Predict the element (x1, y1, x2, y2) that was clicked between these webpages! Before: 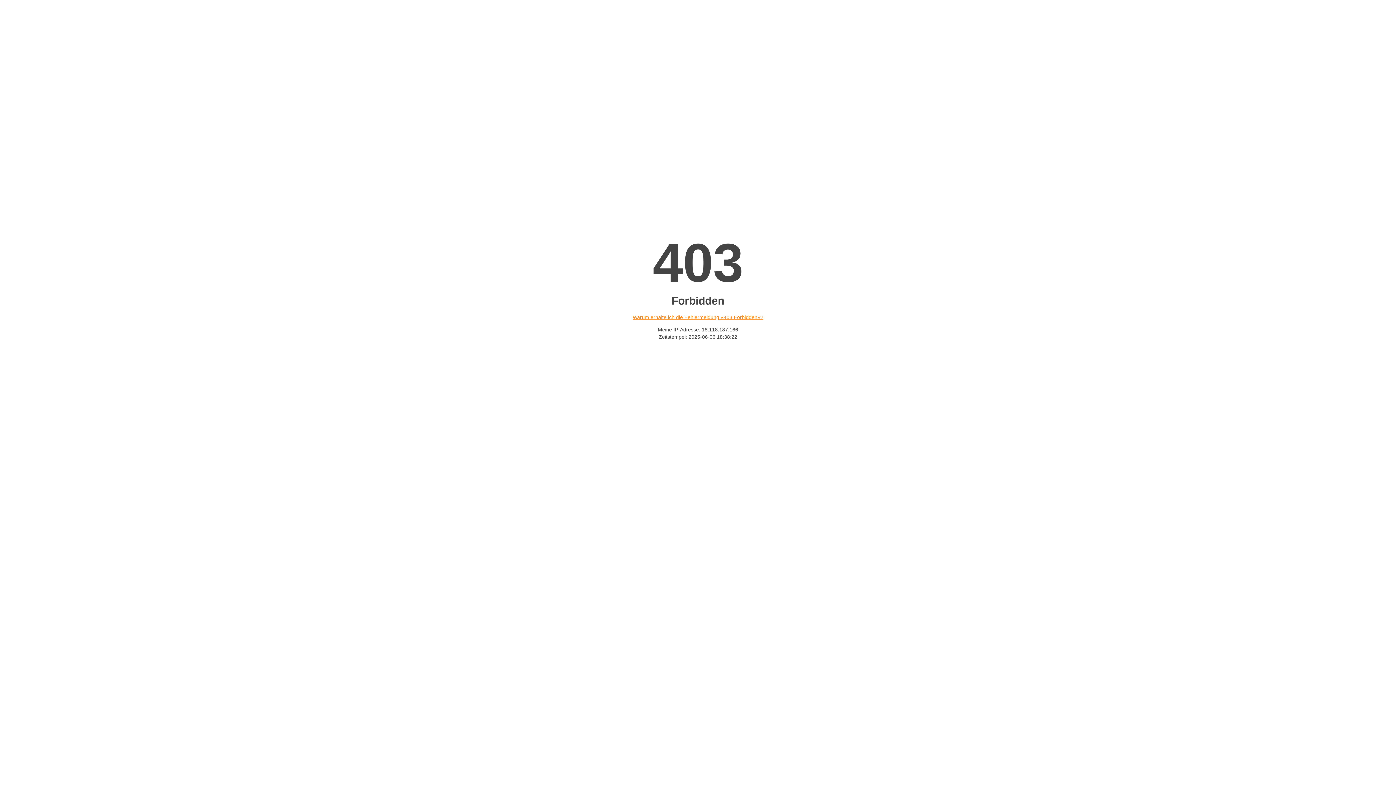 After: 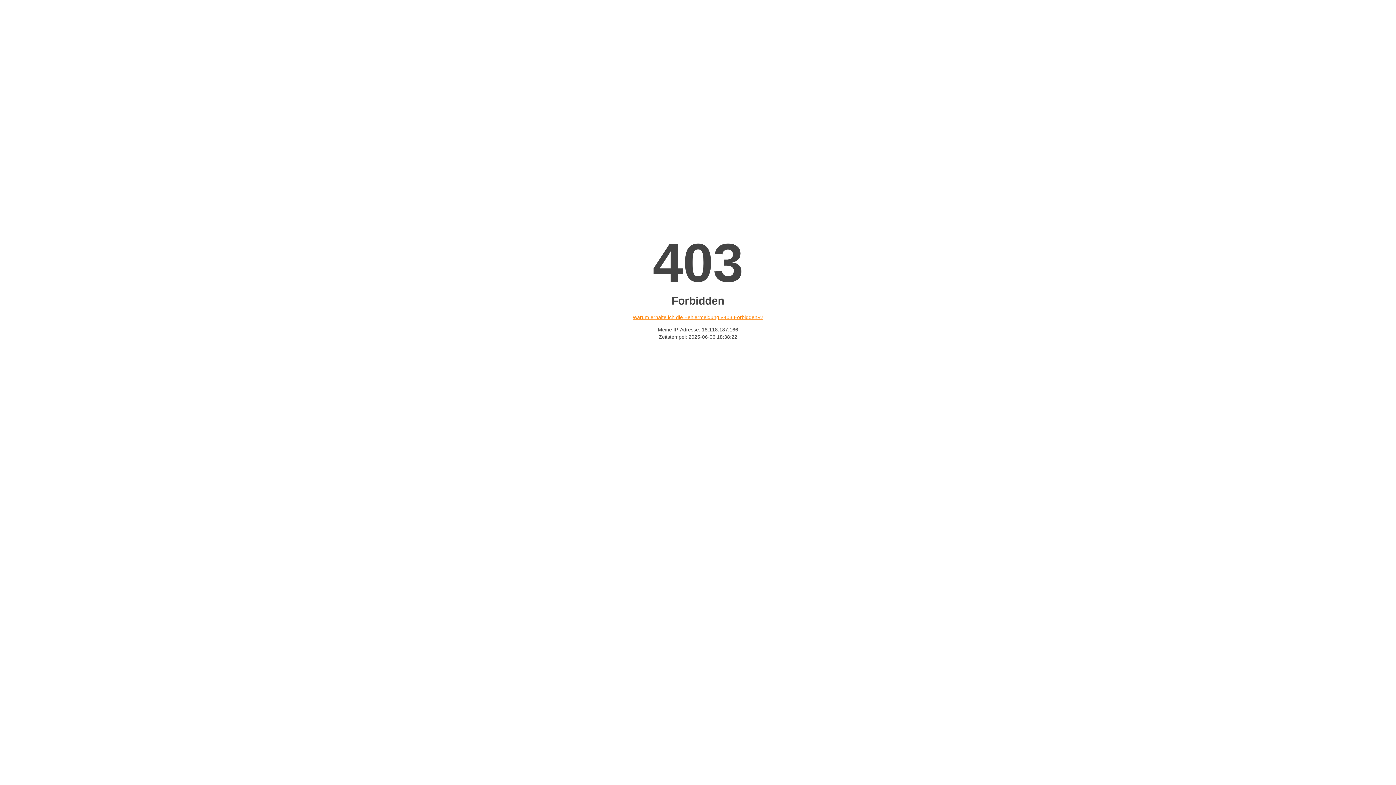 Action: bbox: (632, 314, 763, 320) label: Warum erhalte ich die Fehlermeldung «403 Forbidden»?